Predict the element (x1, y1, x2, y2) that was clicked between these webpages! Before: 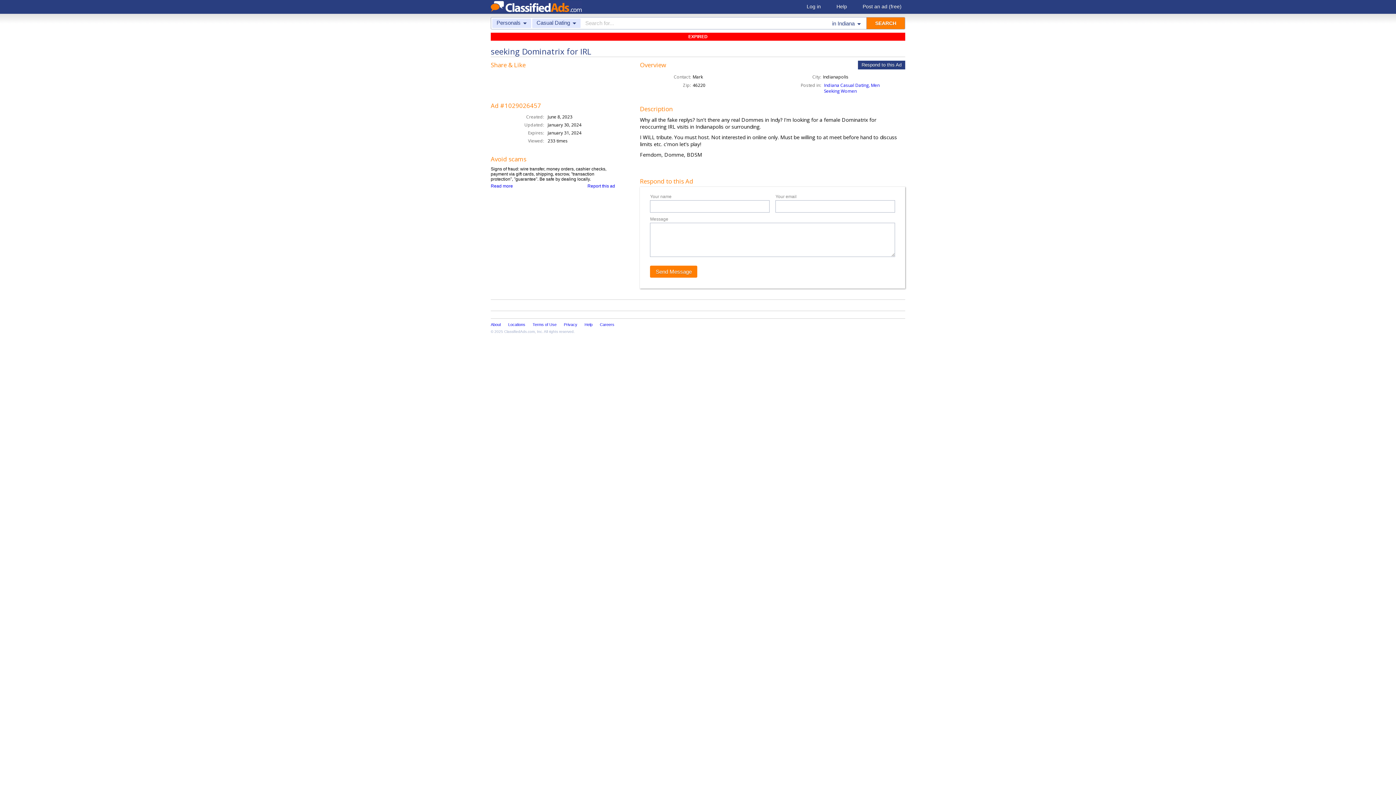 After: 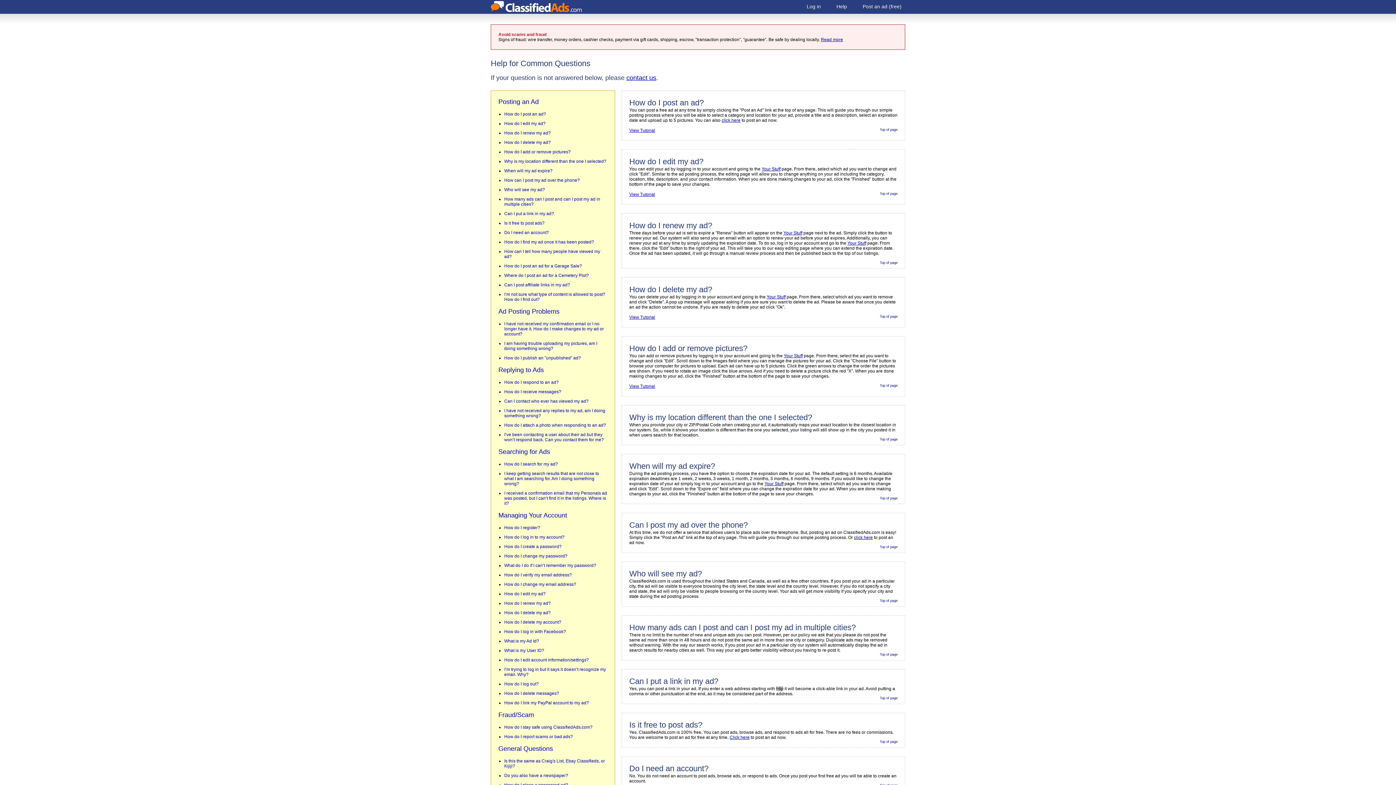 Action: bbox: (584, 321, 592, 328) label: Help